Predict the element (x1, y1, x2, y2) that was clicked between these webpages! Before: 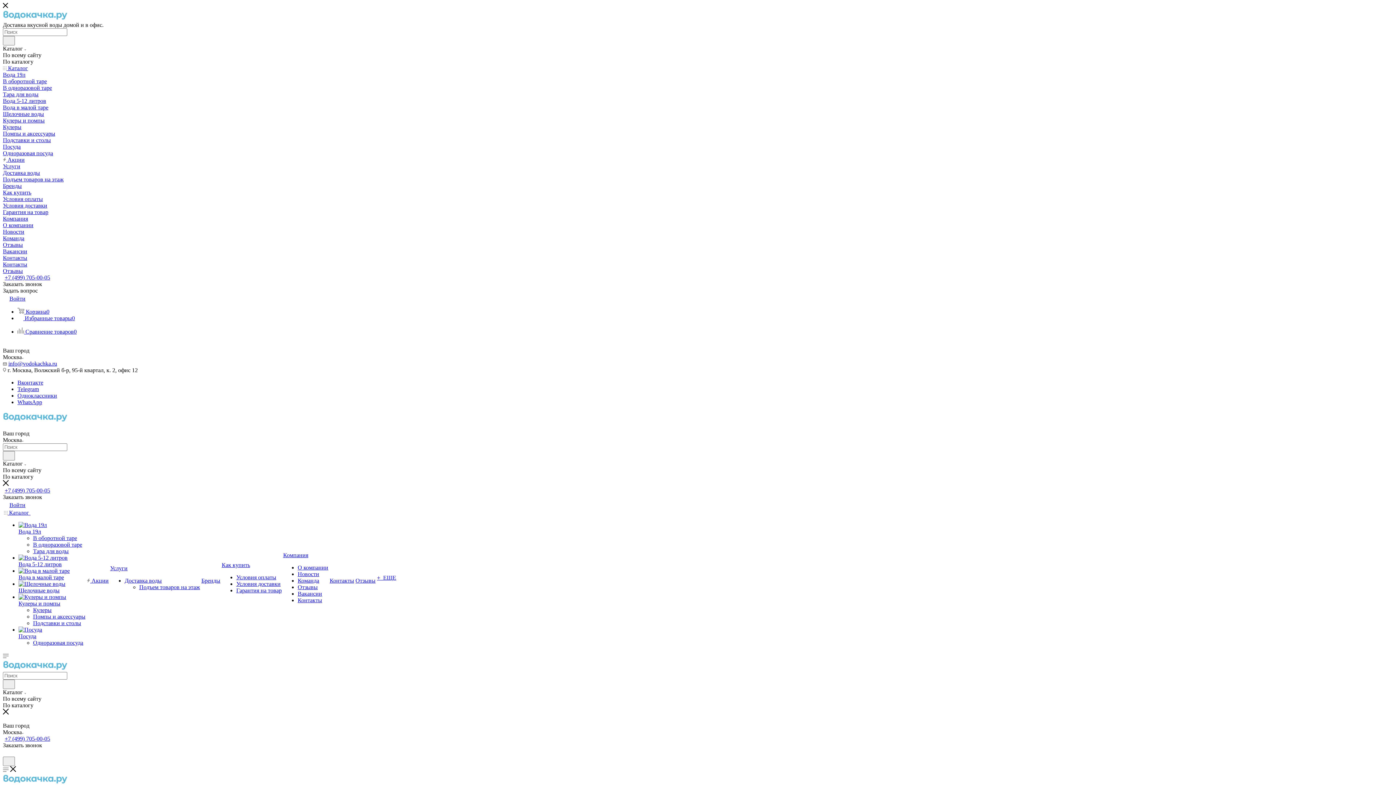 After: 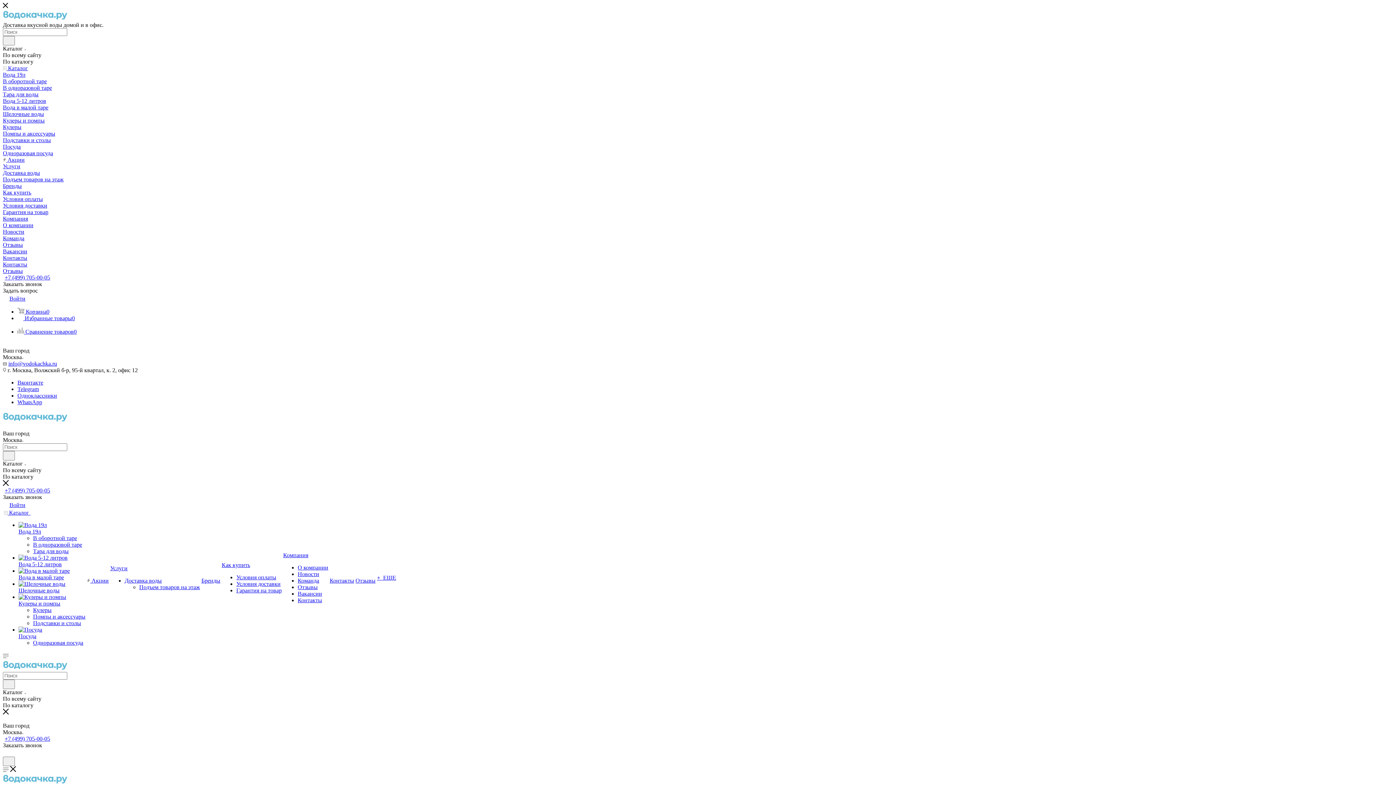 Action: bbox: (18, 574, 64, 580) label: Вода в малой таре